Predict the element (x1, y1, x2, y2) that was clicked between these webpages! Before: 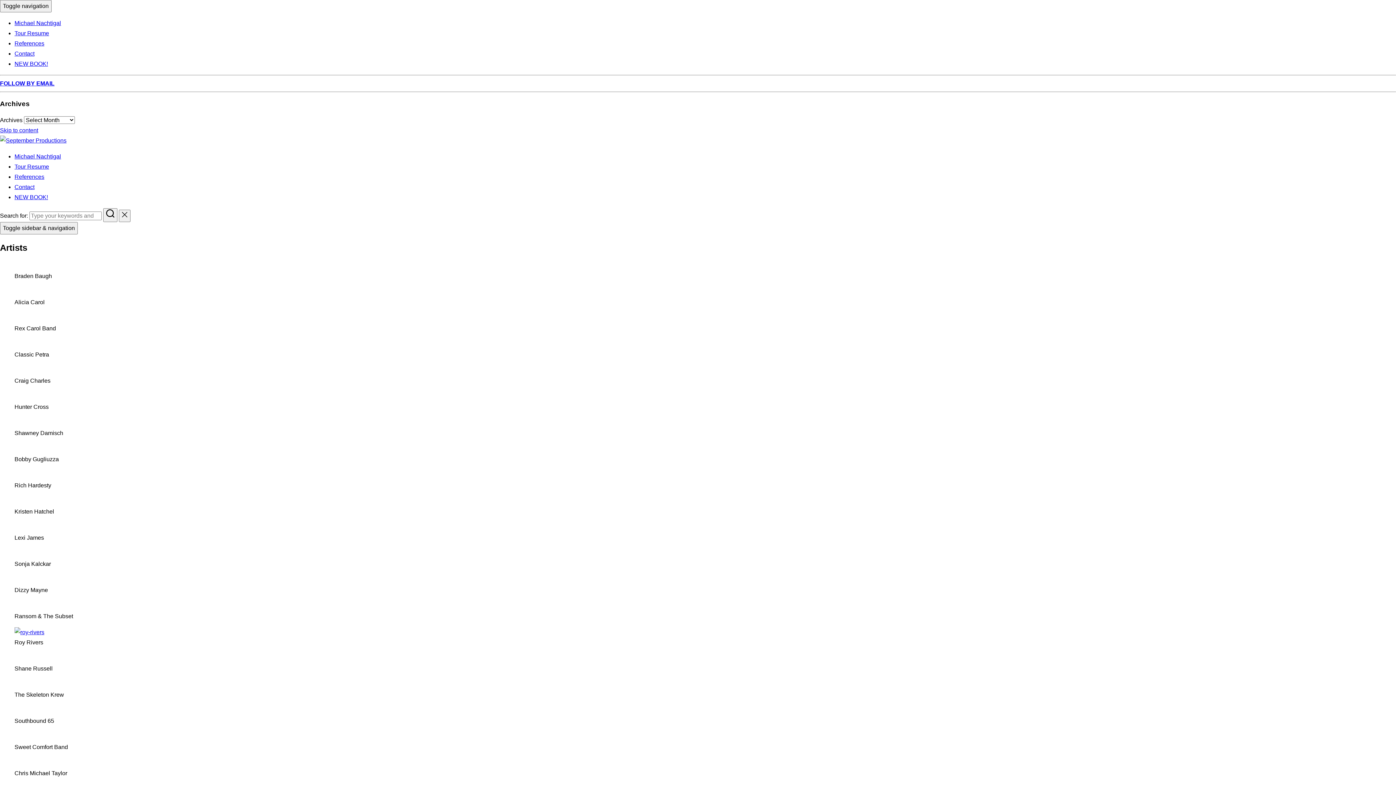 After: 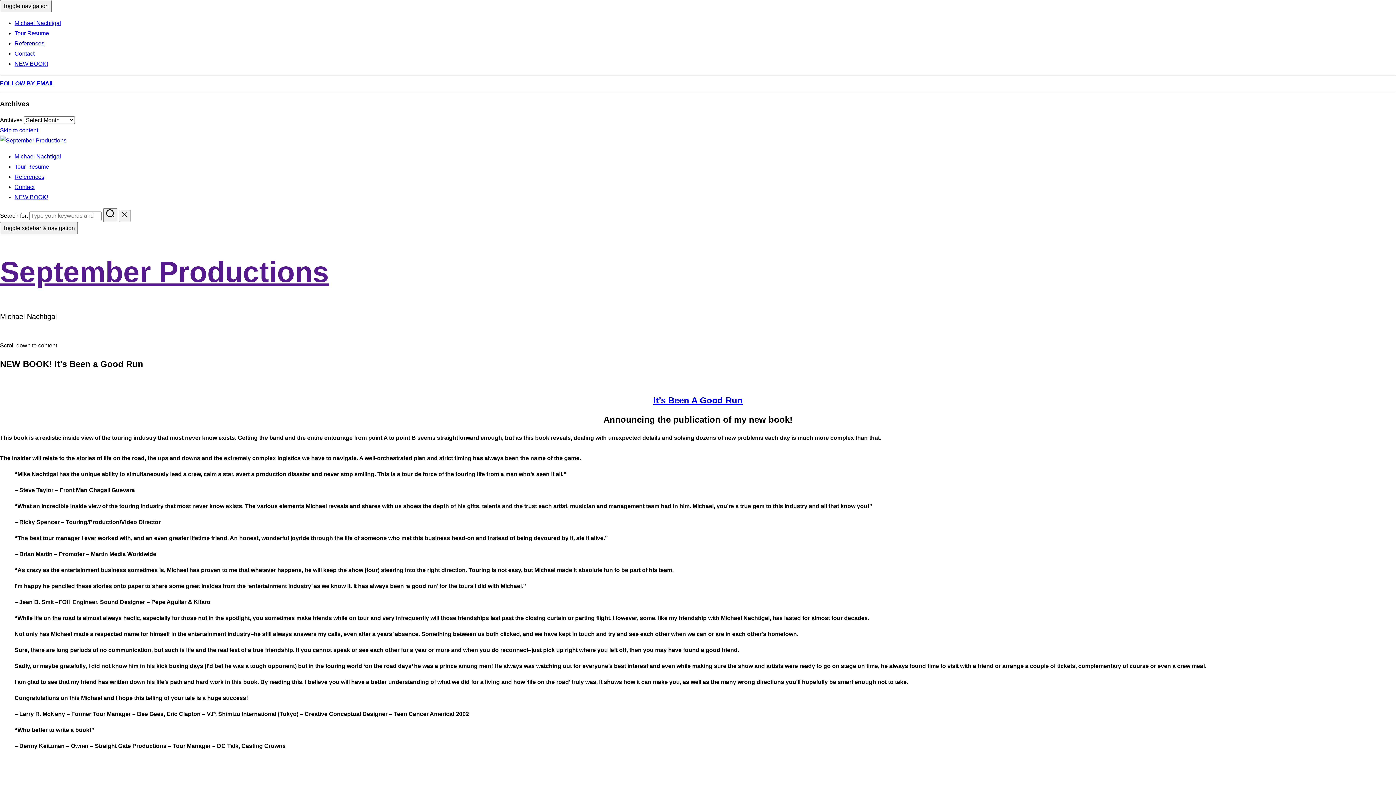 Action: bbox: (0, 137, 66, 143)